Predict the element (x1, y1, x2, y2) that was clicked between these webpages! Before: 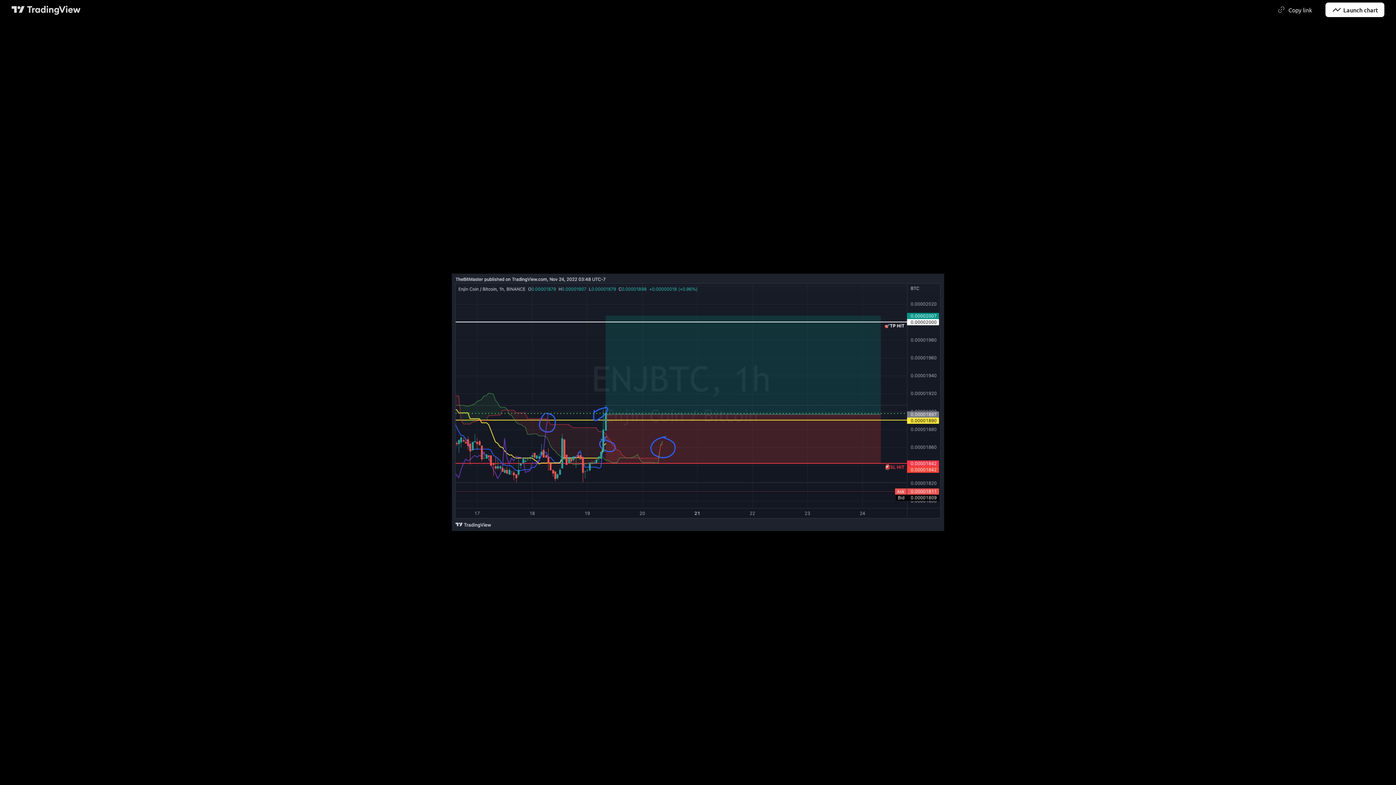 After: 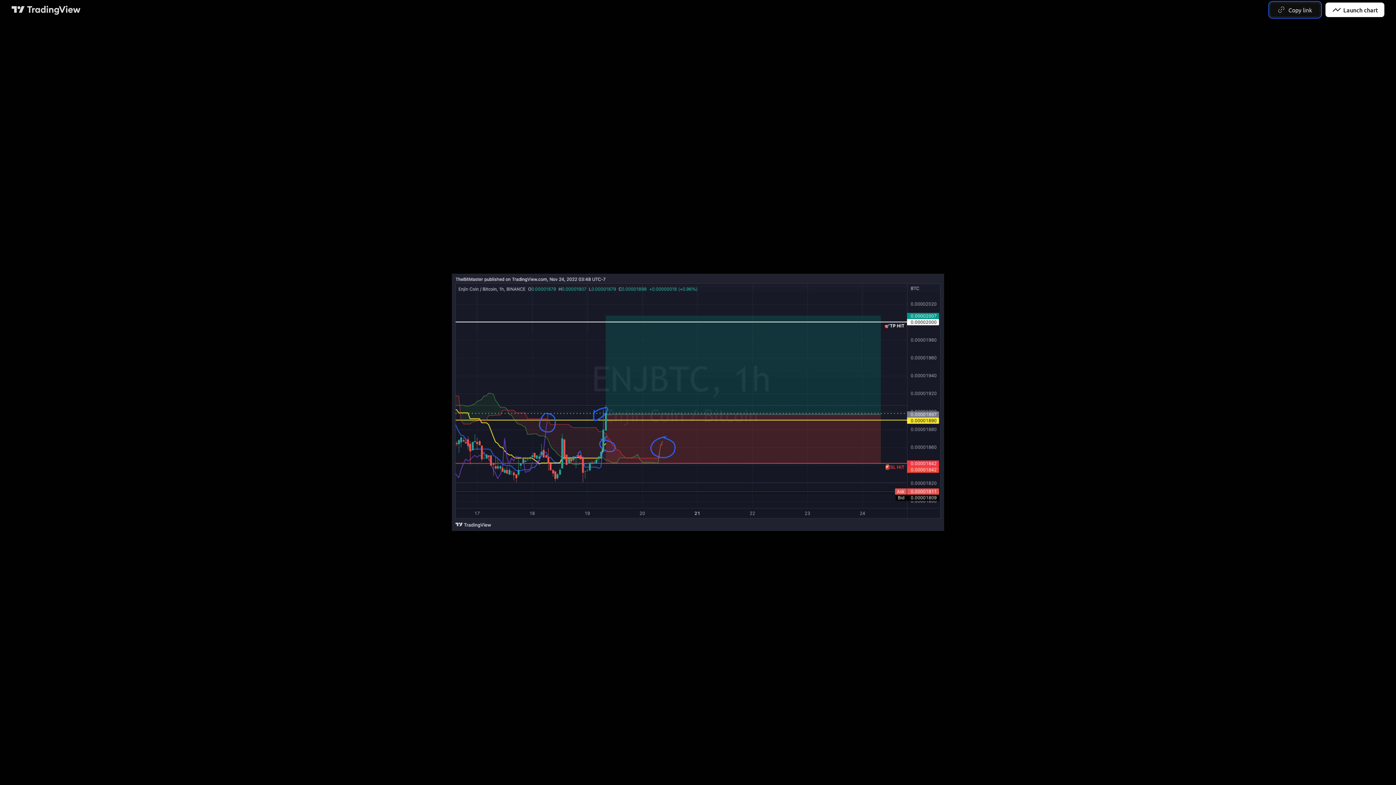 Action: label: Copy link bbox: (1270, 2, 1320, 17)